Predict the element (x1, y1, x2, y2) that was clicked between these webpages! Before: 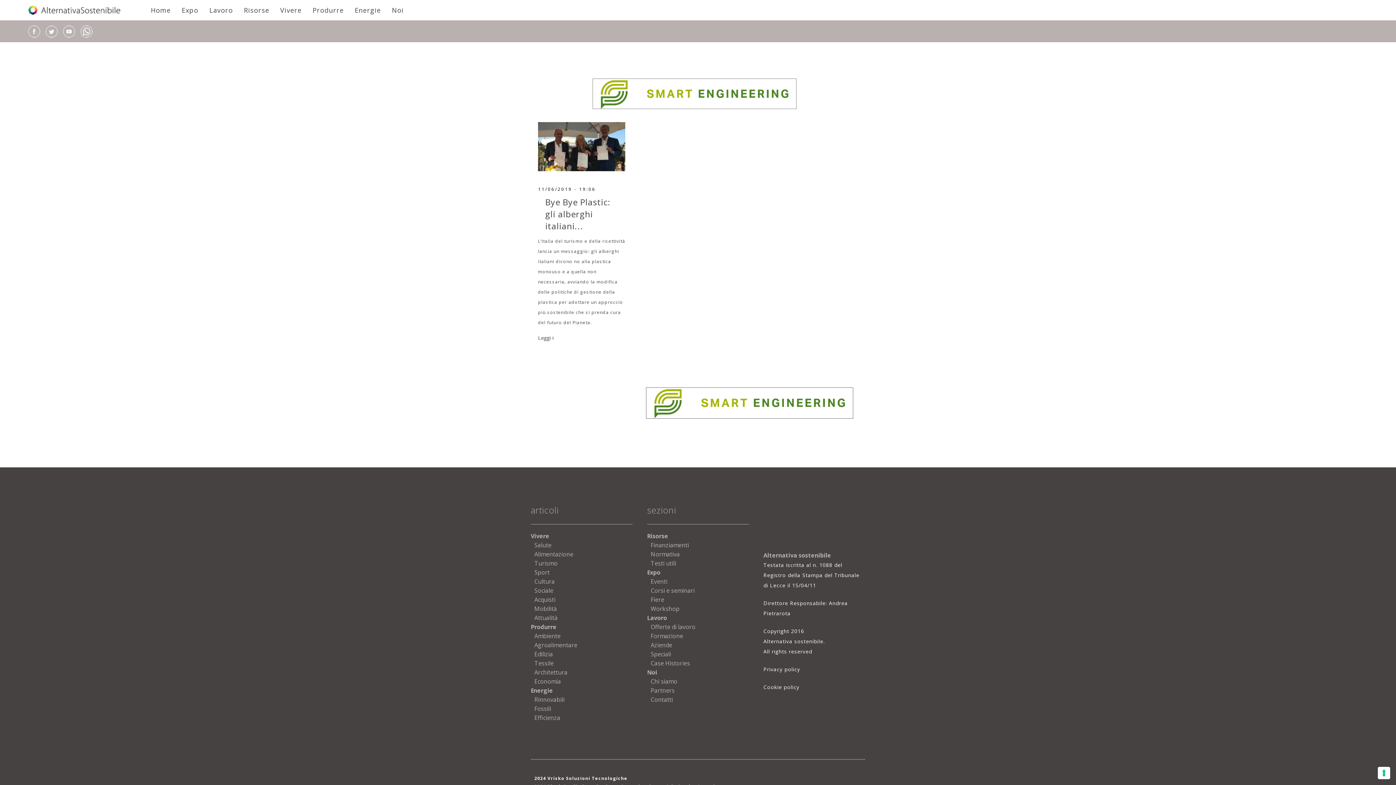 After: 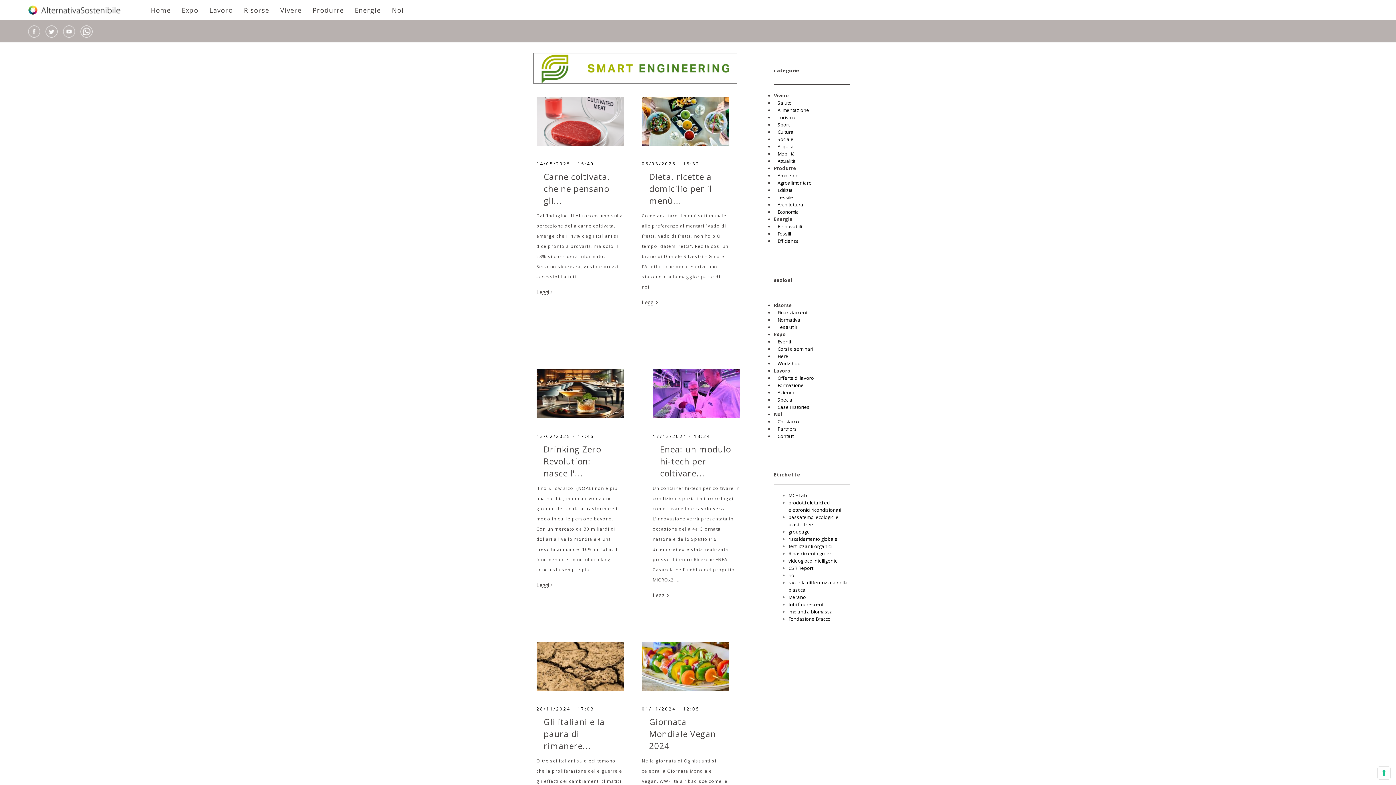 Action: label: Alimentazione bbox: (530, 550, 573, 558)